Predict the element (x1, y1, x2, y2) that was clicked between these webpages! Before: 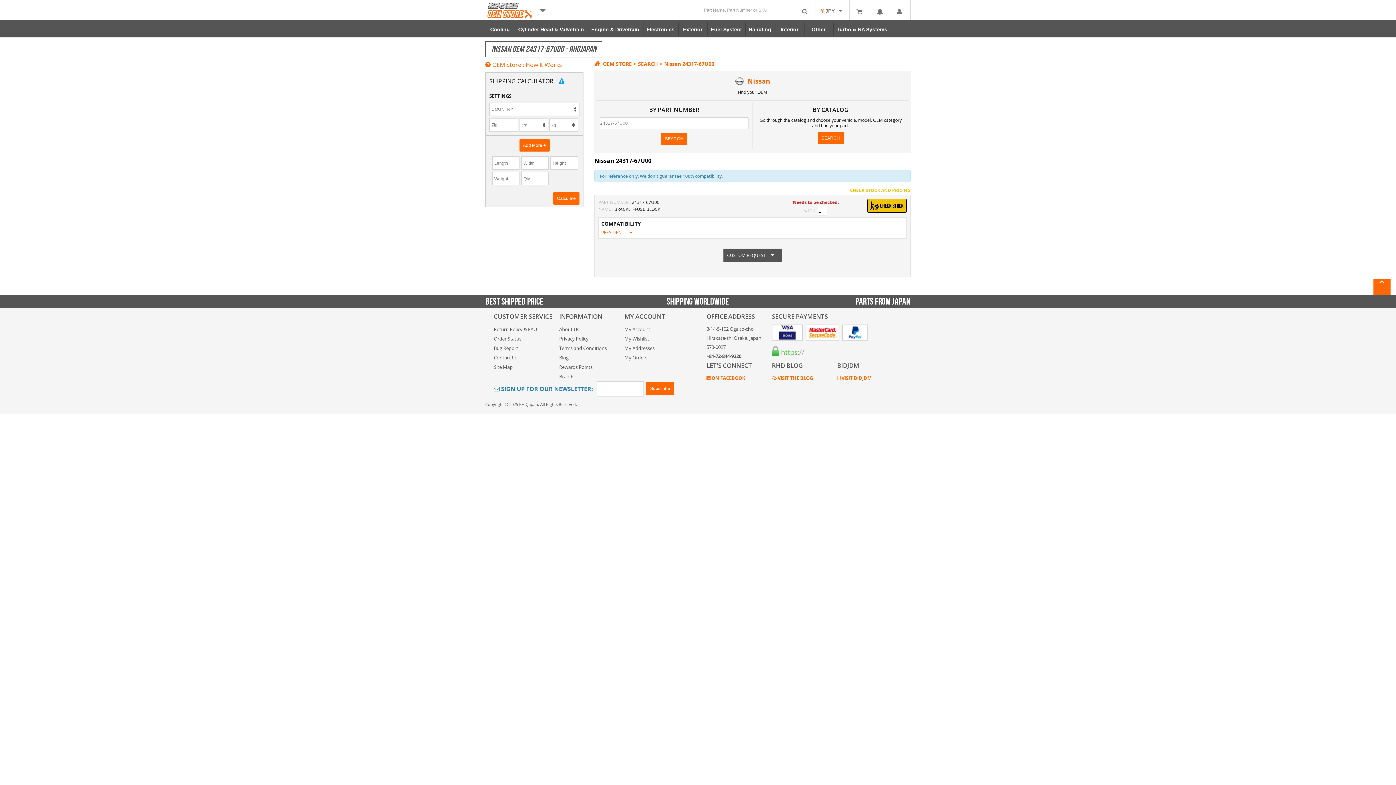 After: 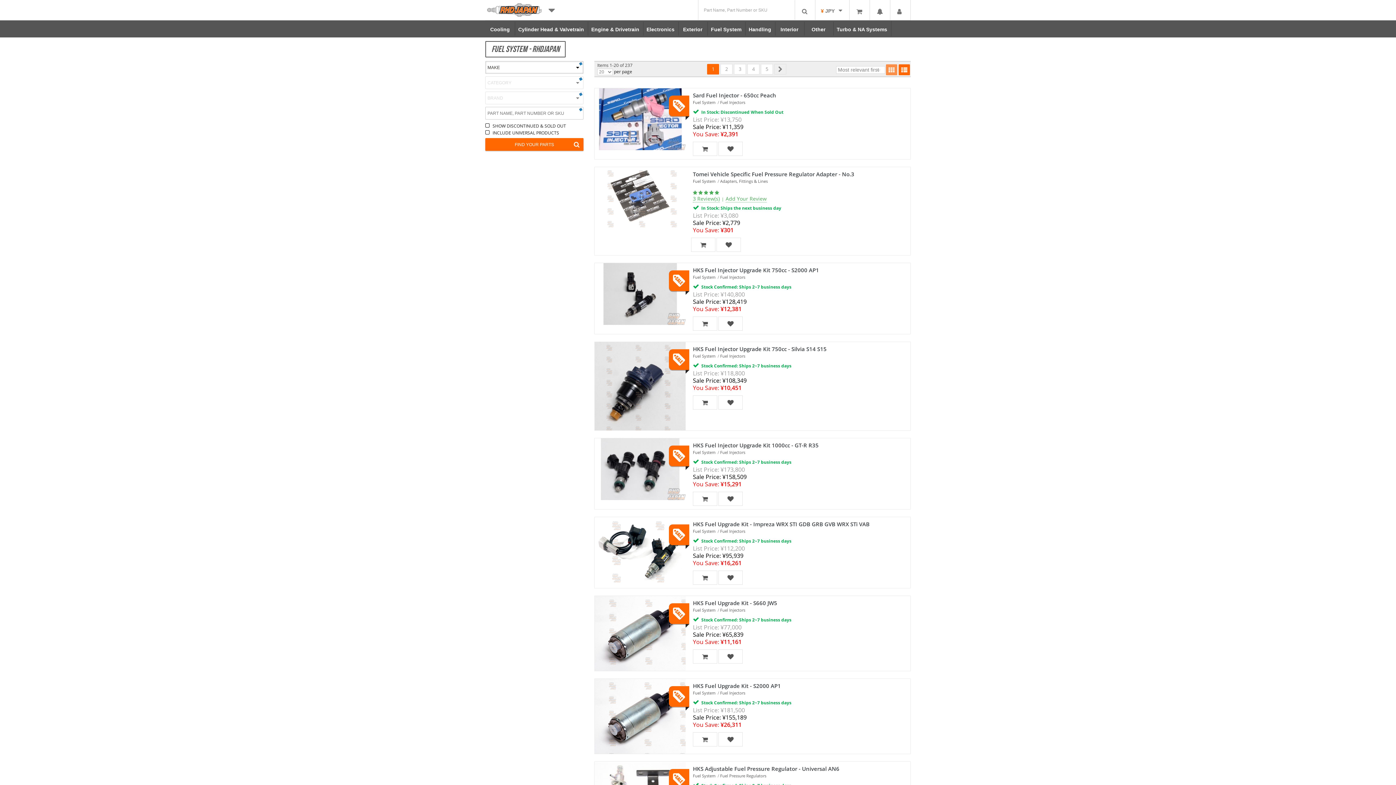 Action: label: Fuel System bbox: (707, 20, 745, 37)